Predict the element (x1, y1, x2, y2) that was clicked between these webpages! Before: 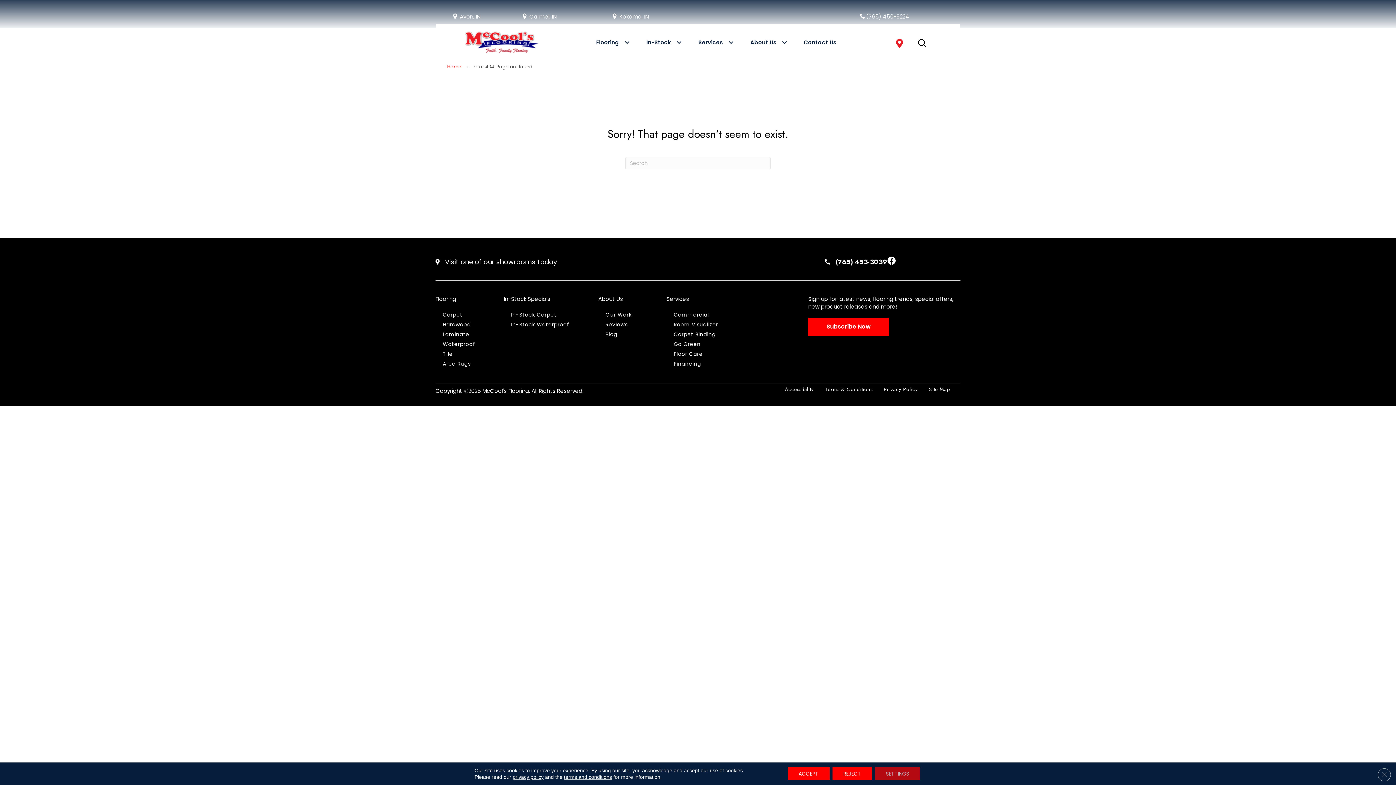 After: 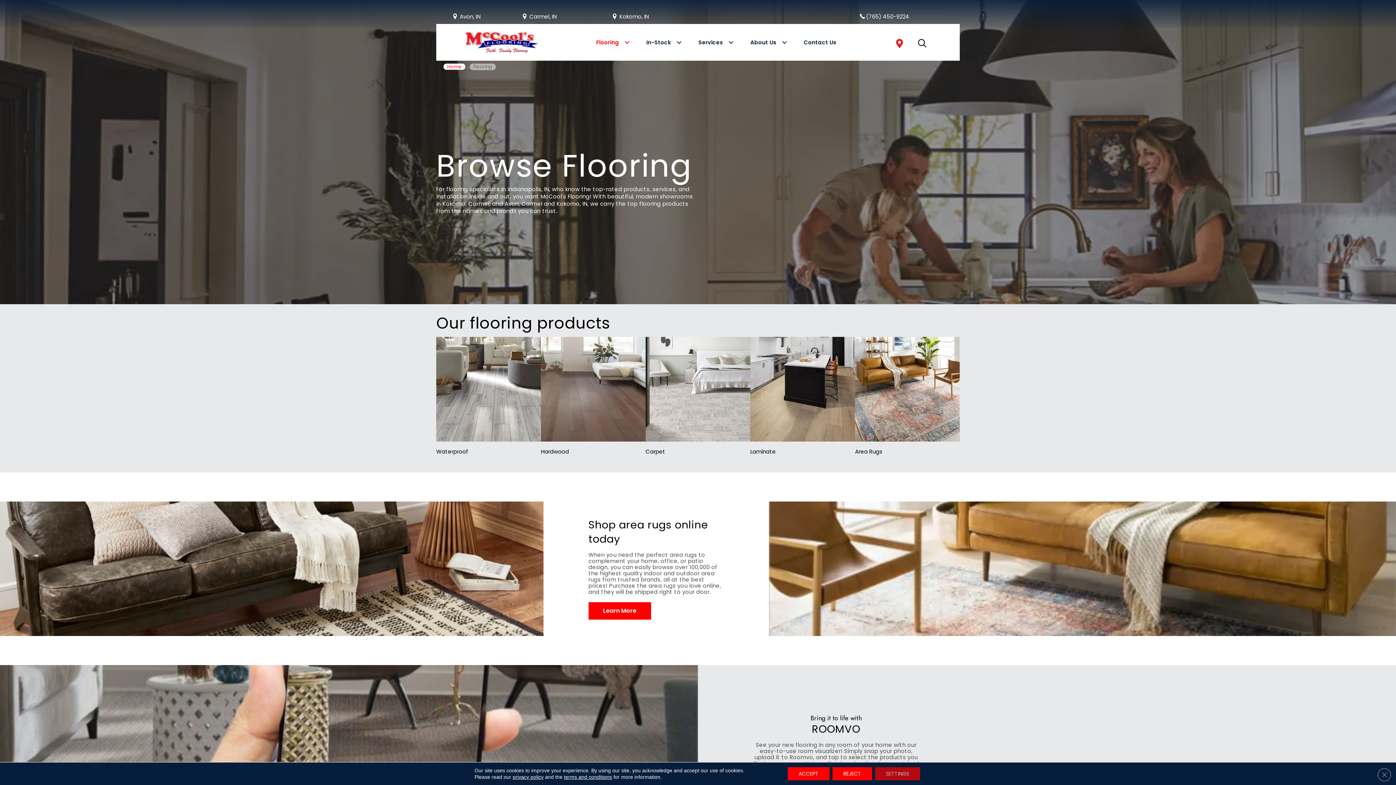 Action: label: Flooring bbox: (435, 295, 456, 302)